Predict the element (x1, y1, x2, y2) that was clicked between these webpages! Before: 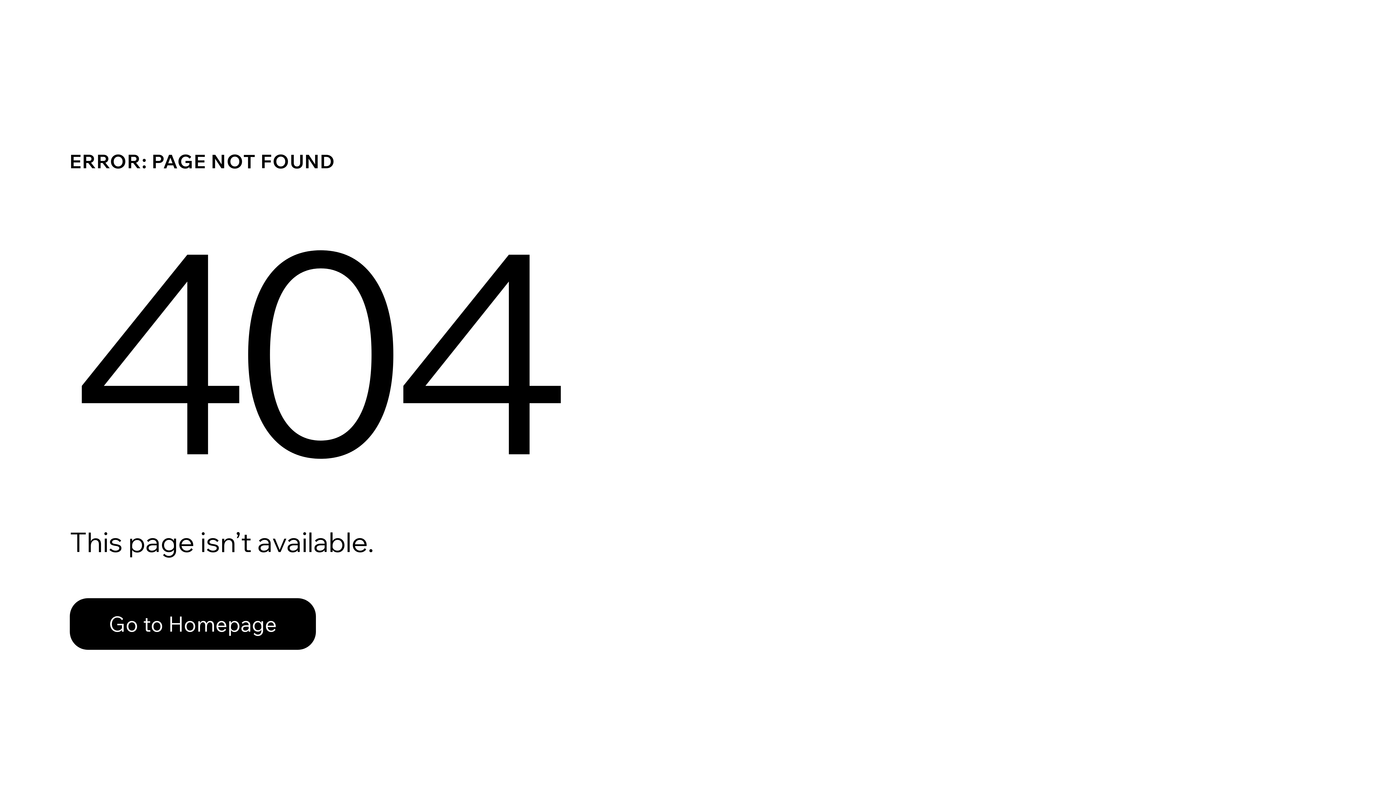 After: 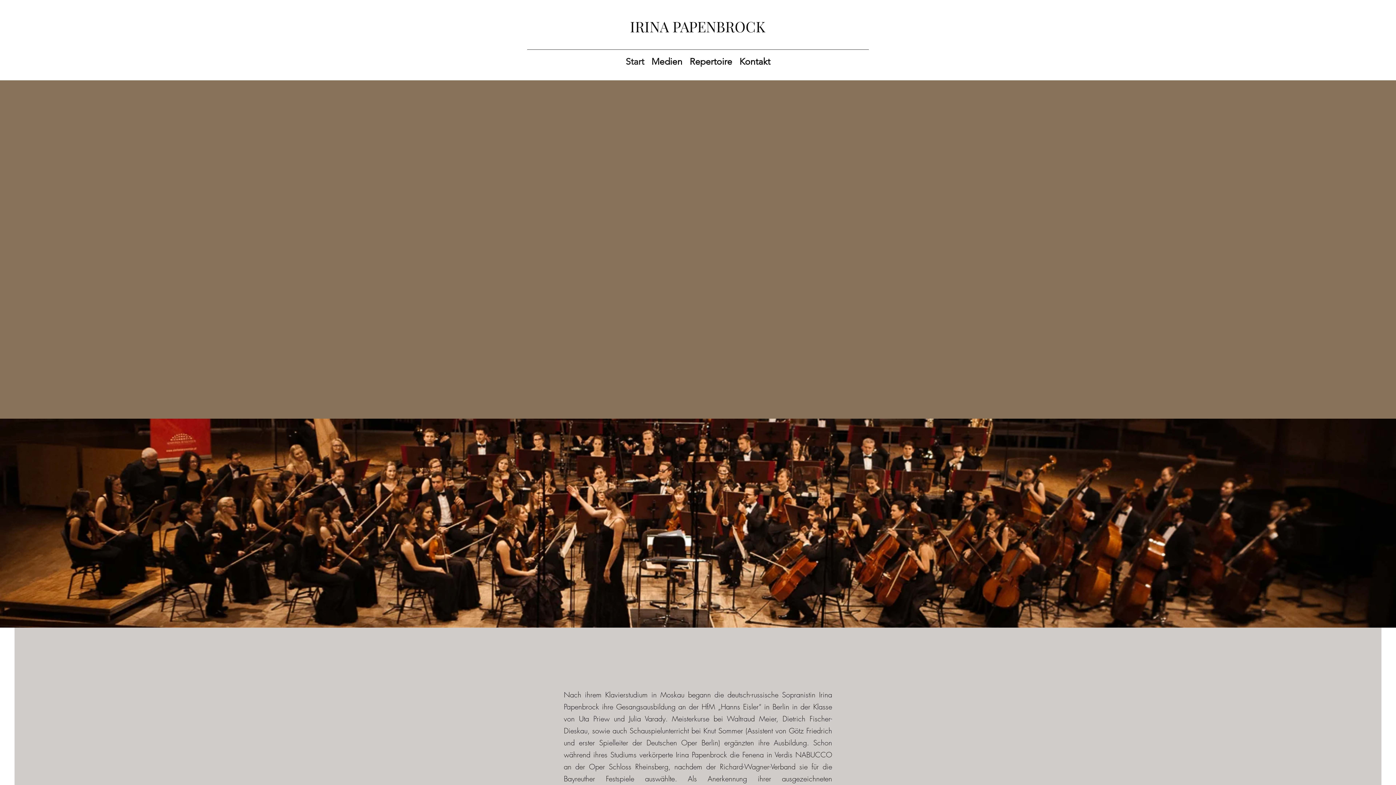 Action: bbox: (69, 598, 316, 650) label: Go to Homepage